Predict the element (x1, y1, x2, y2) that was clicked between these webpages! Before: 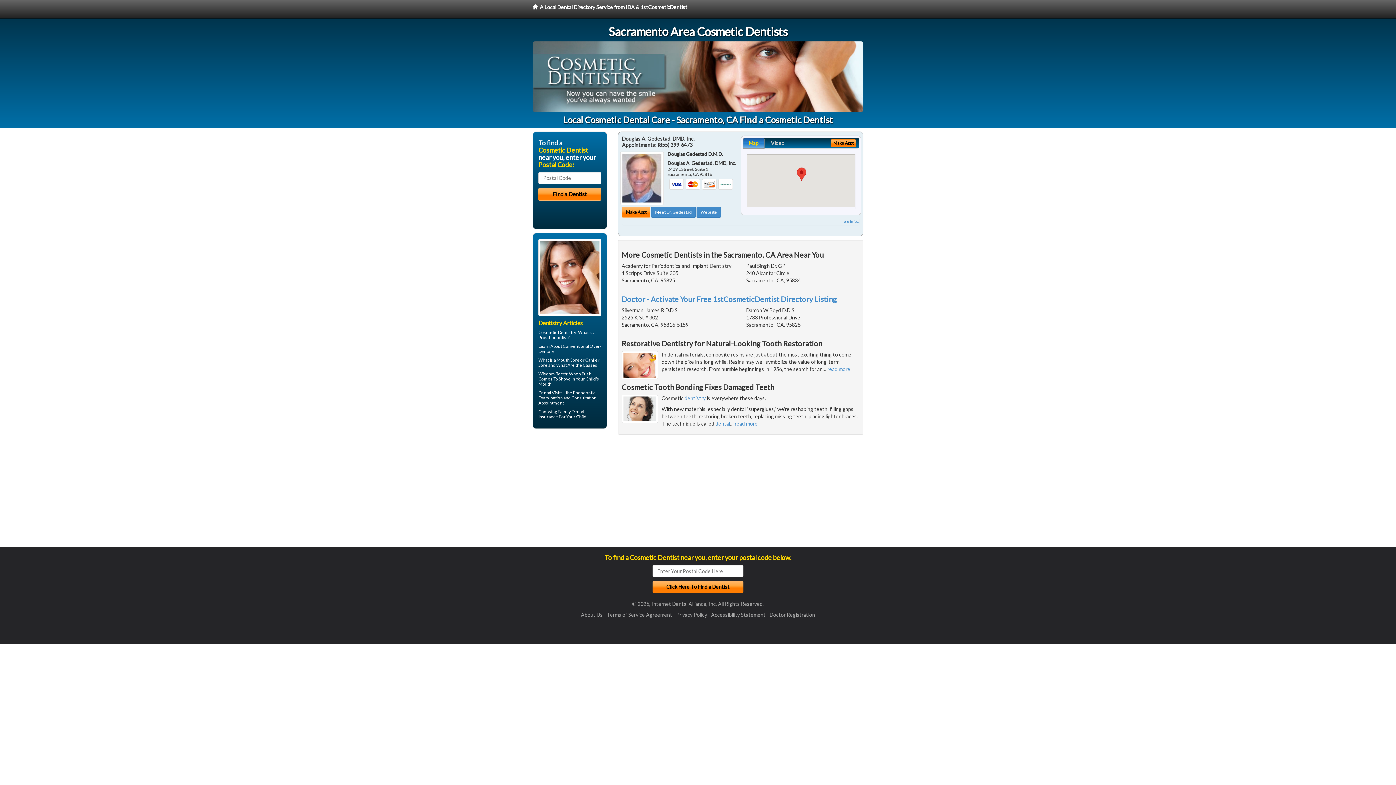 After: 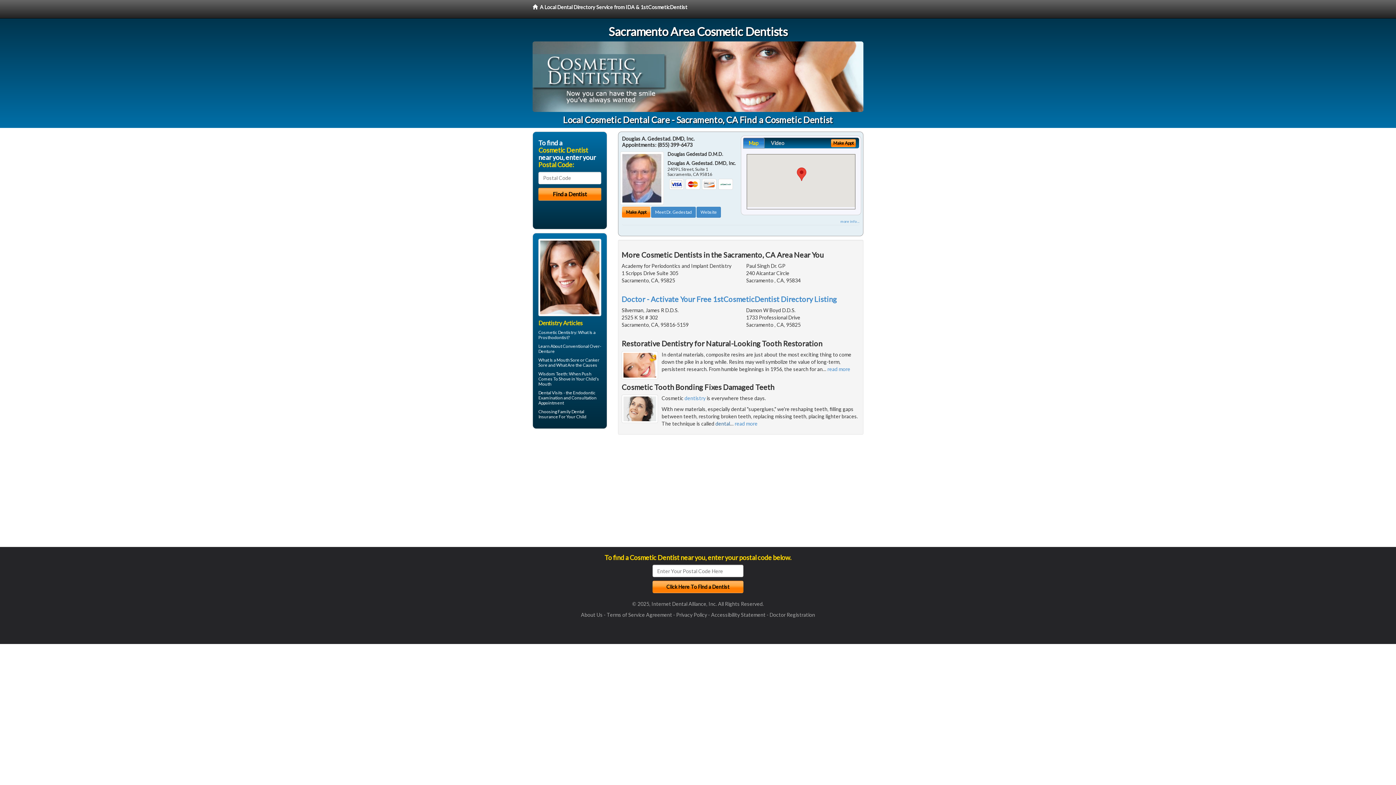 Action: label: dental bbox: (715, 420, 730, 427)